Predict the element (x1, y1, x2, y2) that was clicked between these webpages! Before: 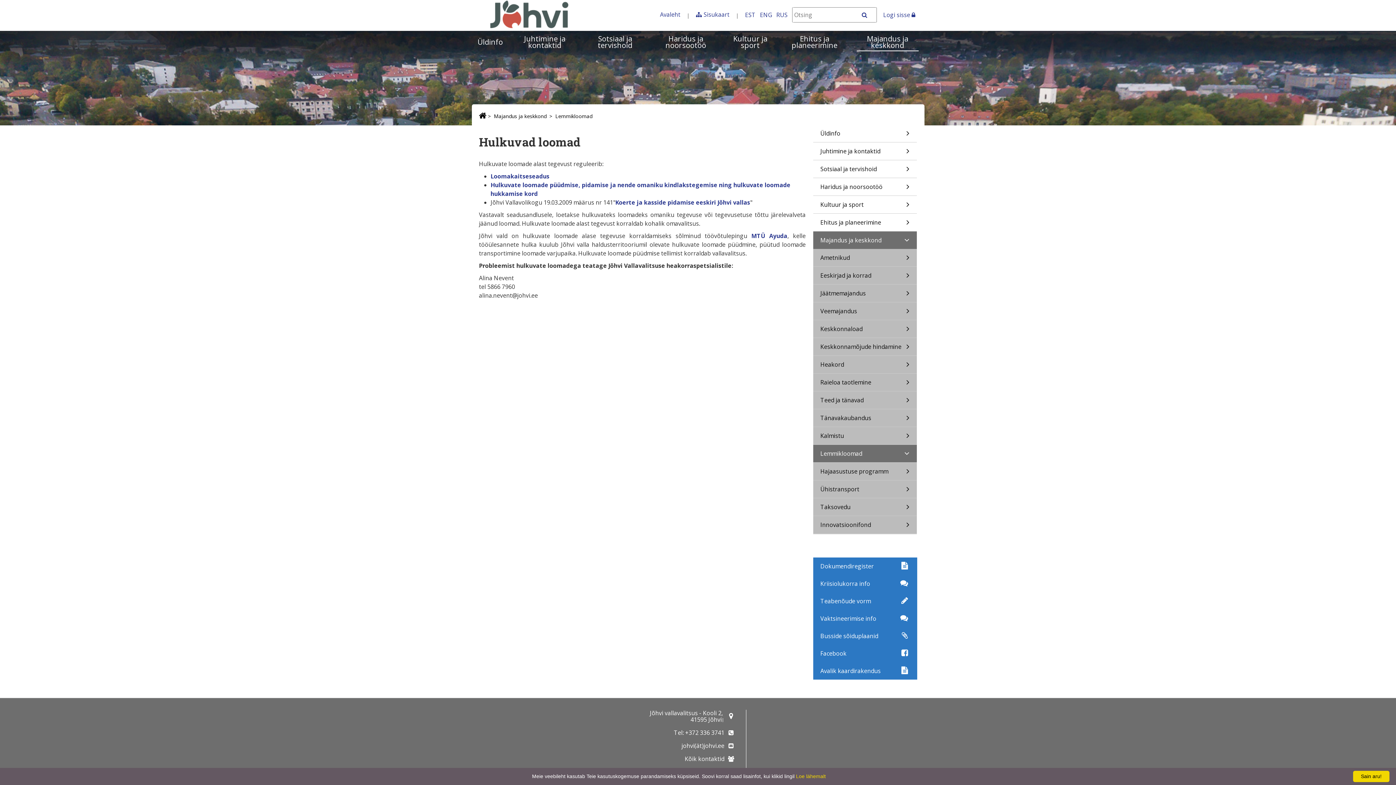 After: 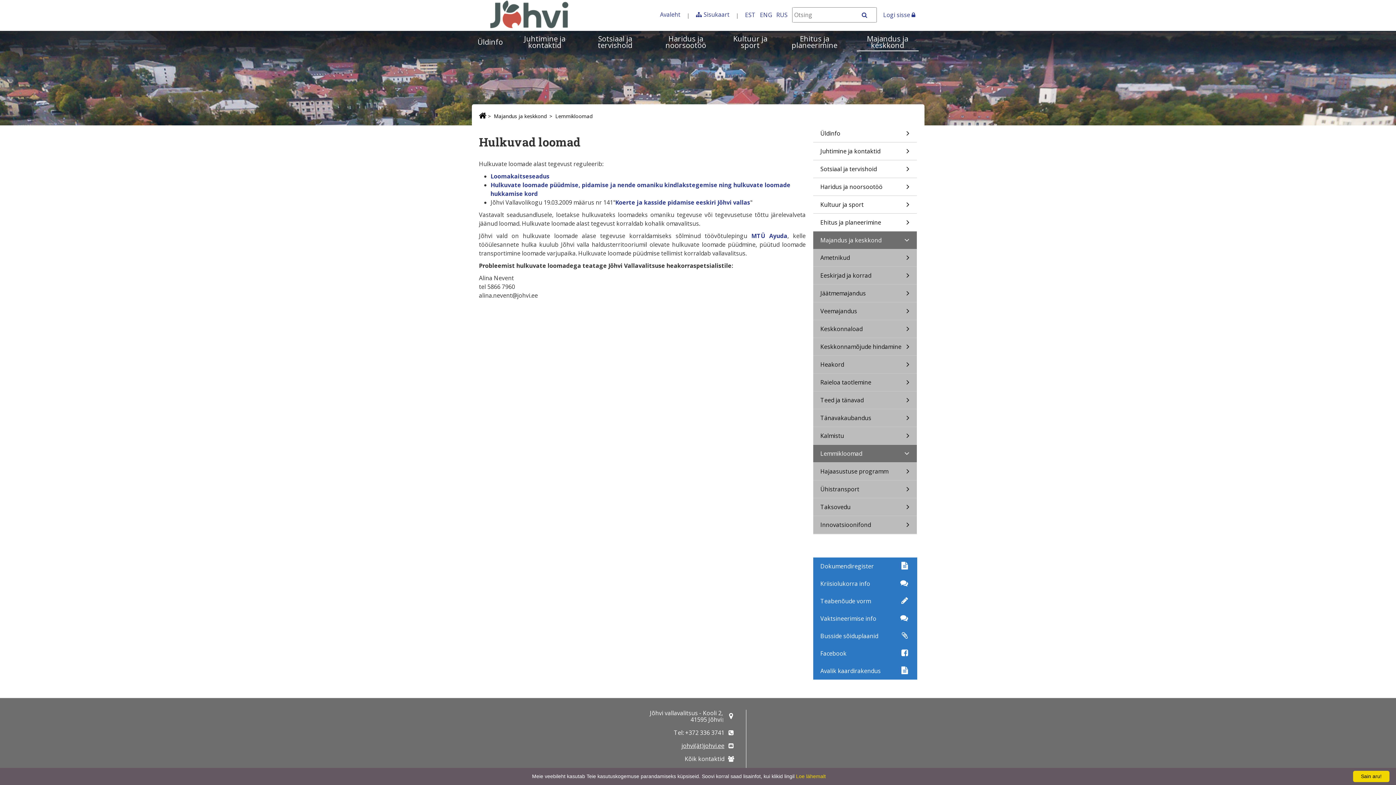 Action: label: johvi(ät)johvi.ee bbox: (681, 742, 724, 750)